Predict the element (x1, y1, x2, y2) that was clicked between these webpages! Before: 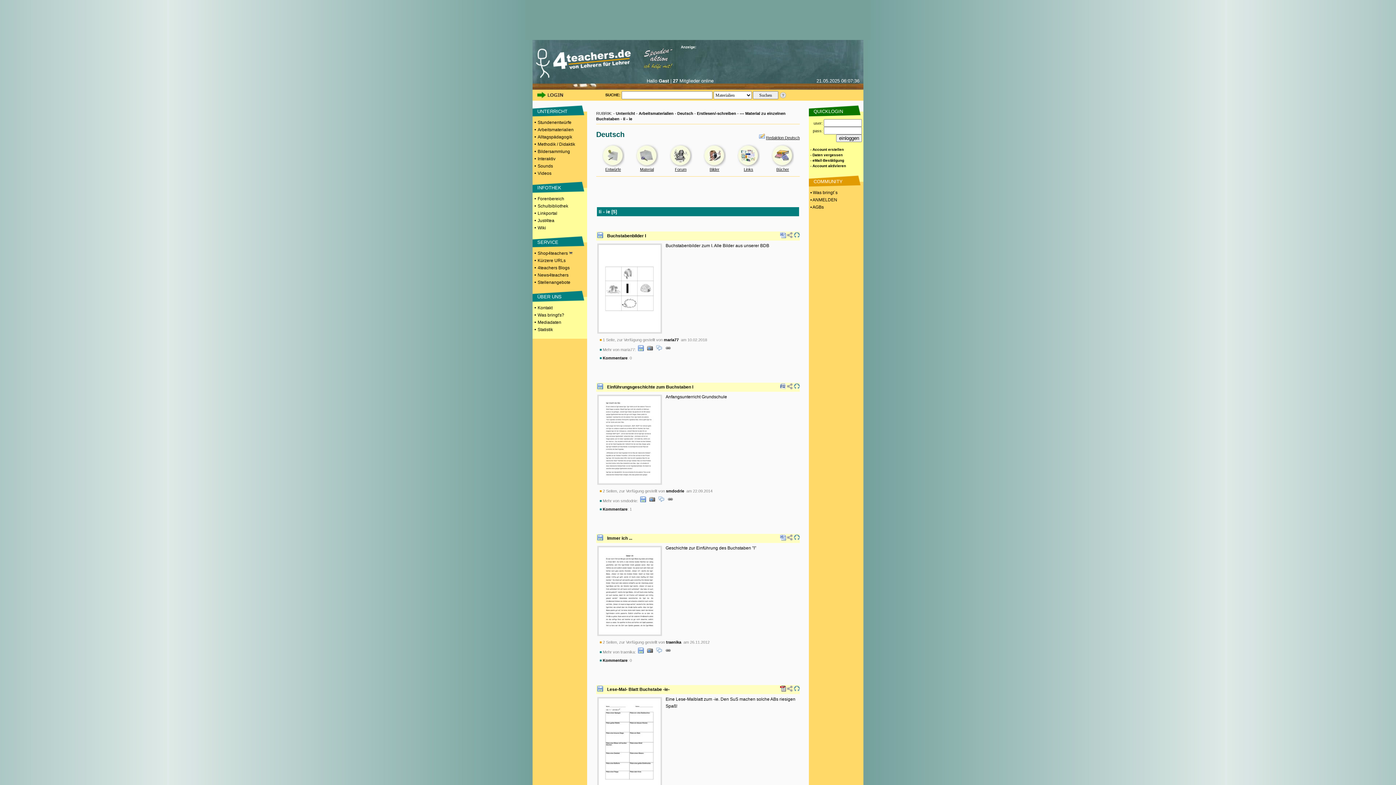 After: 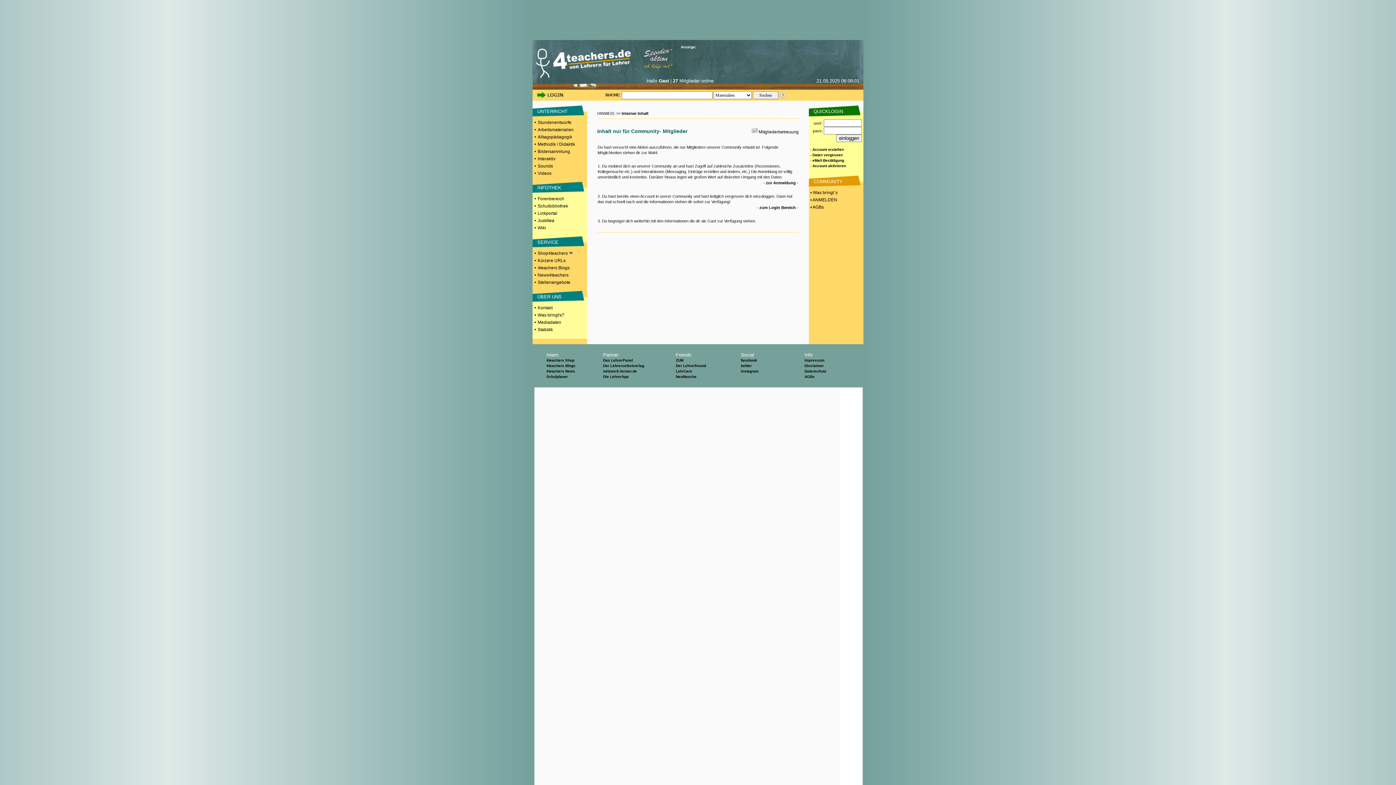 Action: bbox: (647, 650, 653, 654)